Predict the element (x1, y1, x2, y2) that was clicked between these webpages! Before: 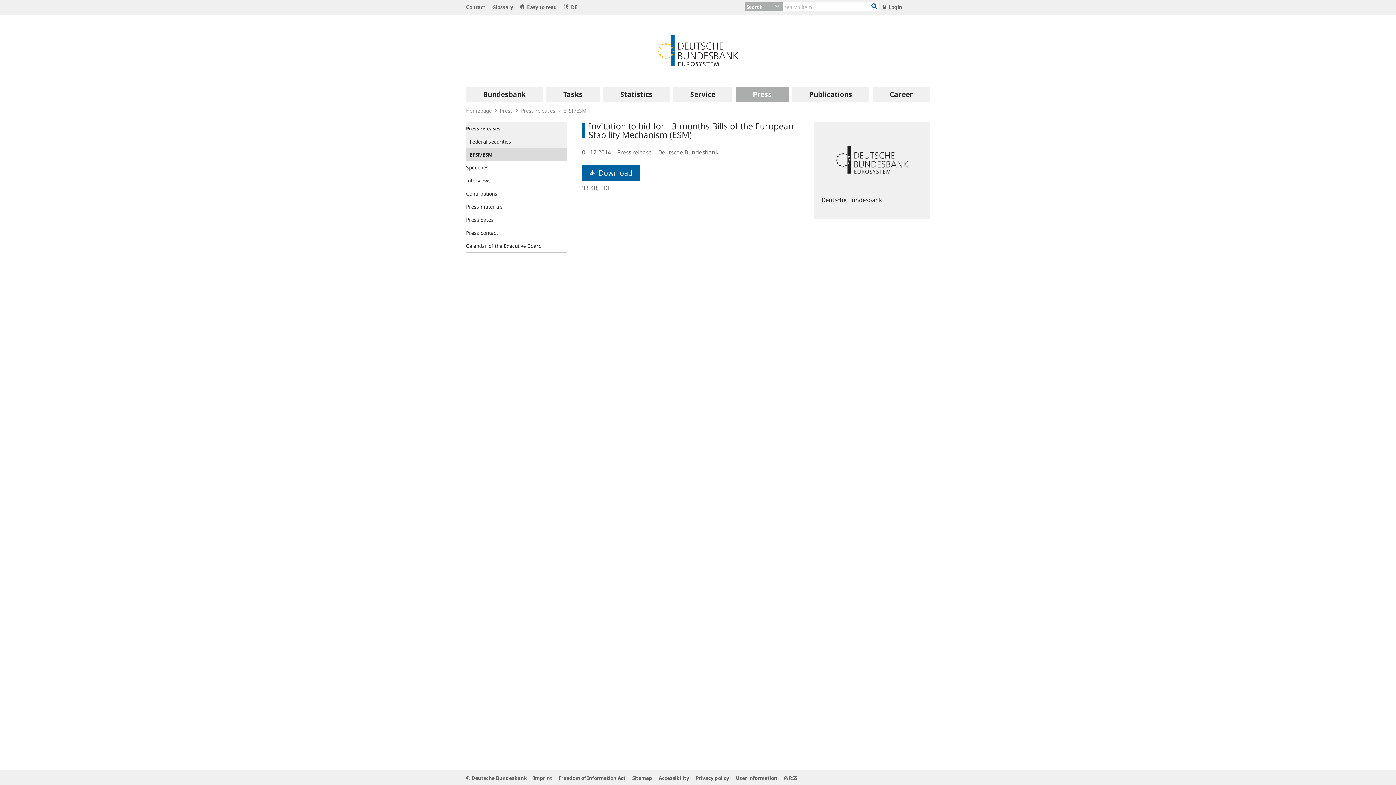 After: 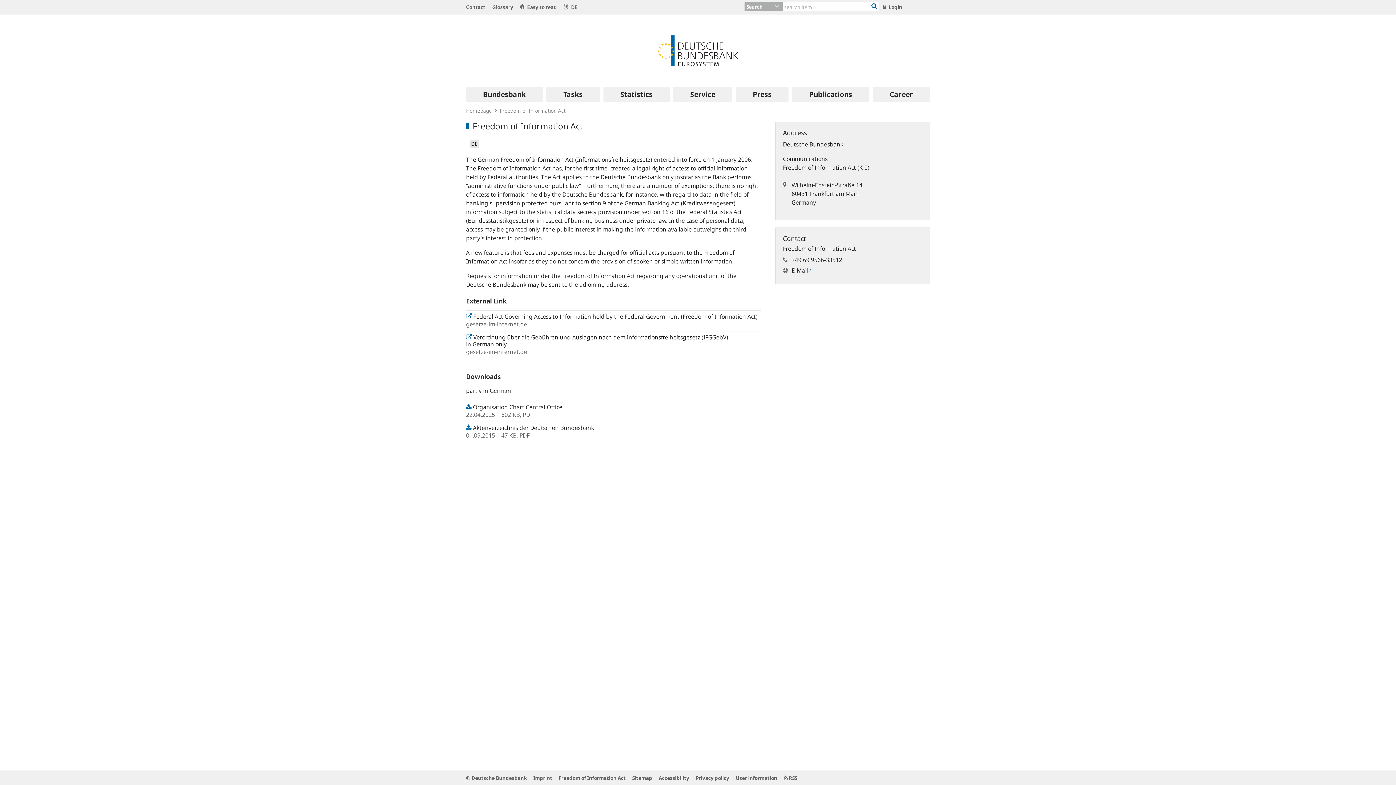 Action: label: Freedom of Information Act bbox: (558, 774, 625, 781)